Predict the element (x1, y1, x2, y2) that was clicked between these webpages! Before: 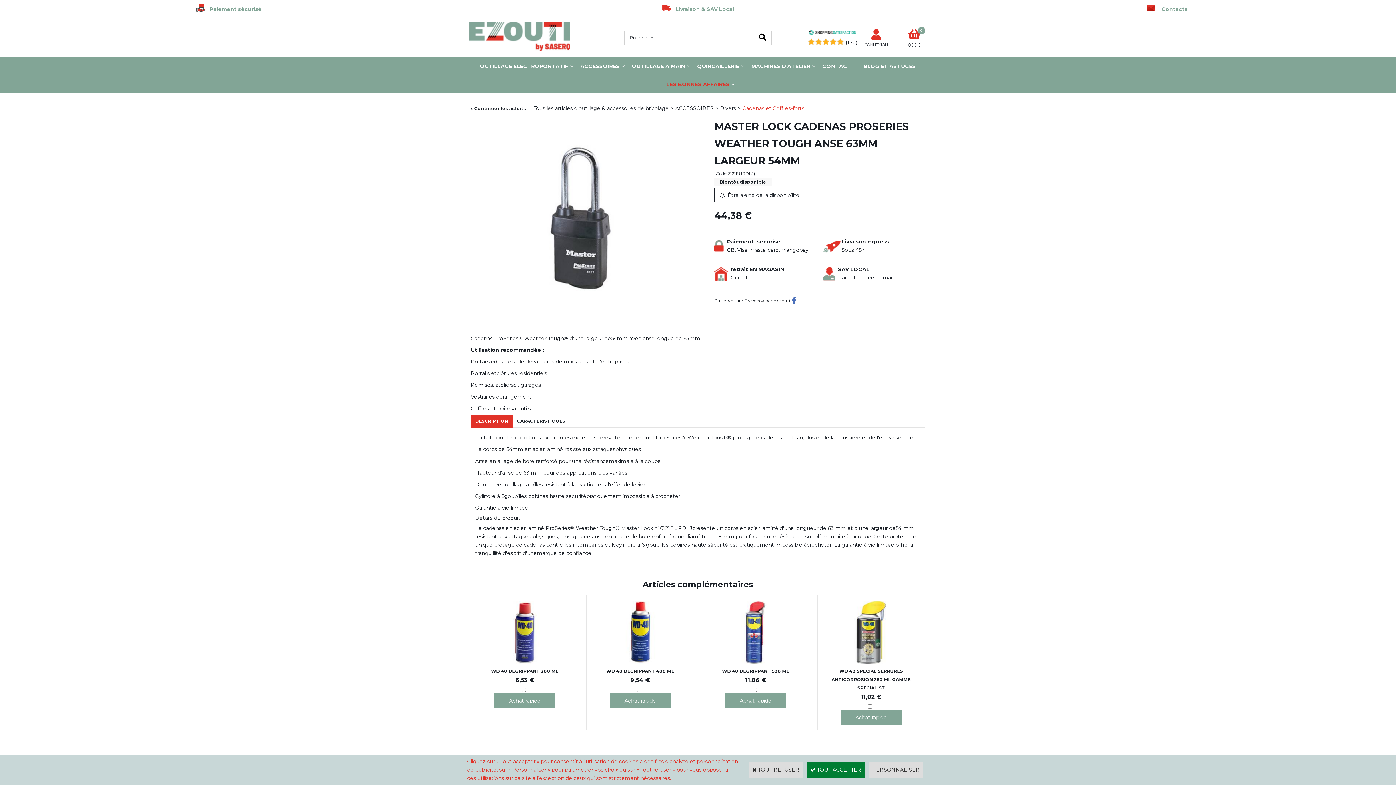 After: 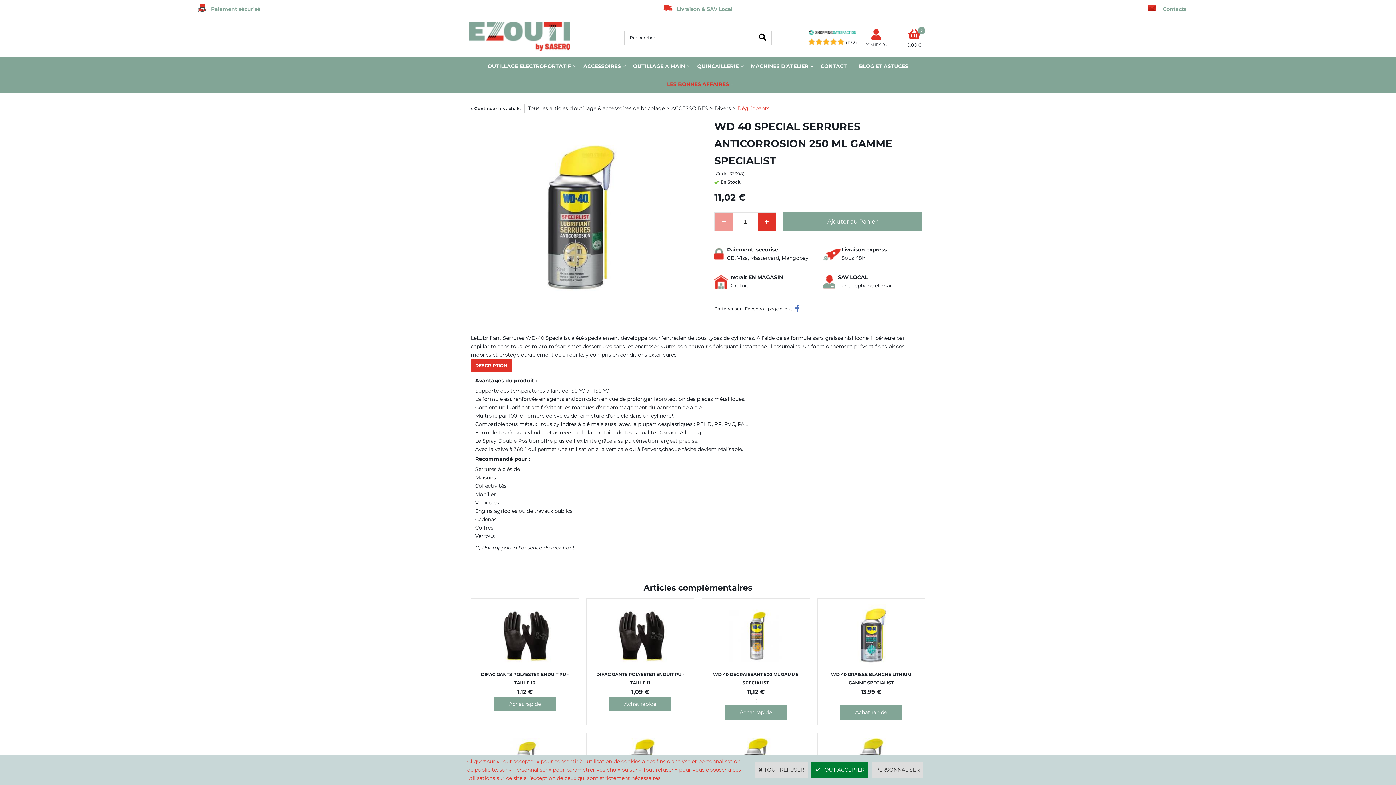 Action: bbox: (839, 659, 903, 666)